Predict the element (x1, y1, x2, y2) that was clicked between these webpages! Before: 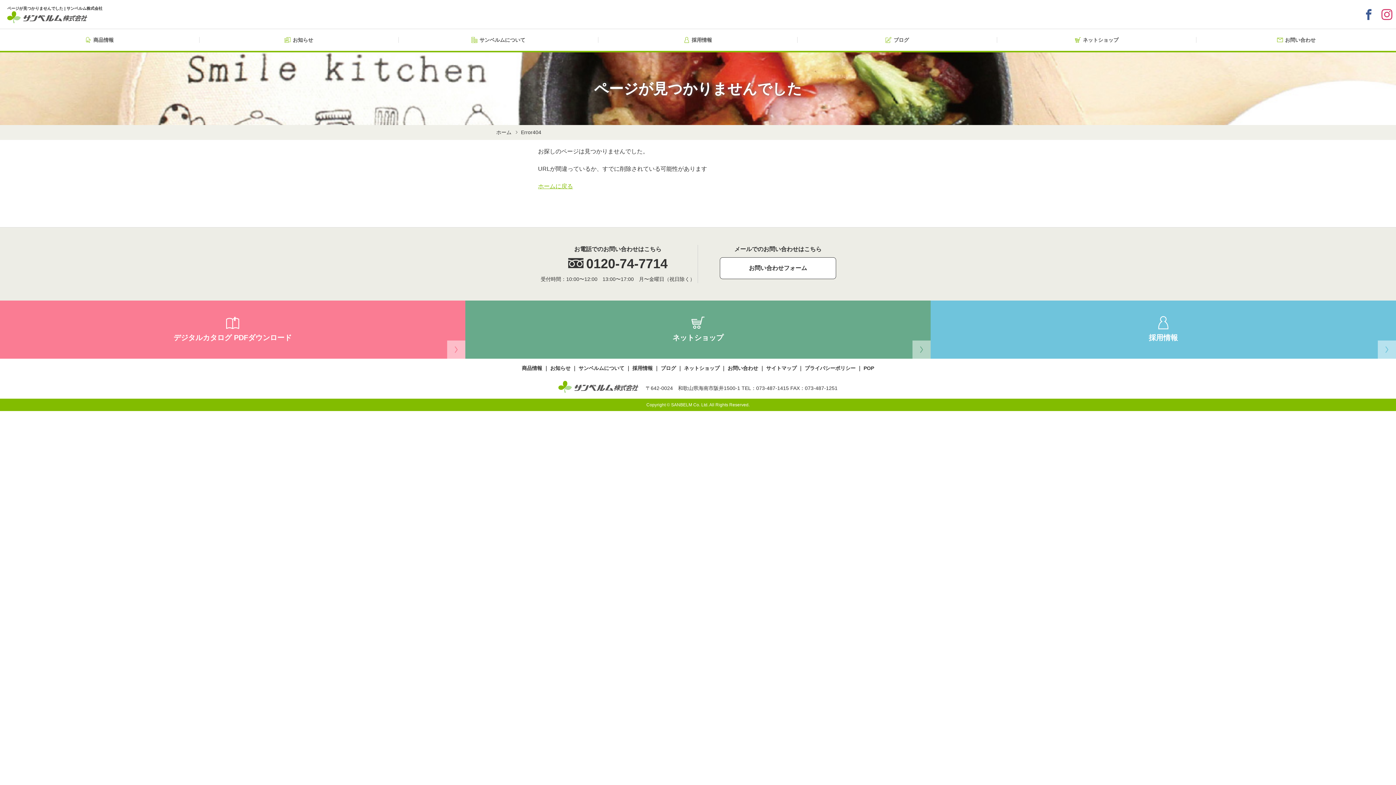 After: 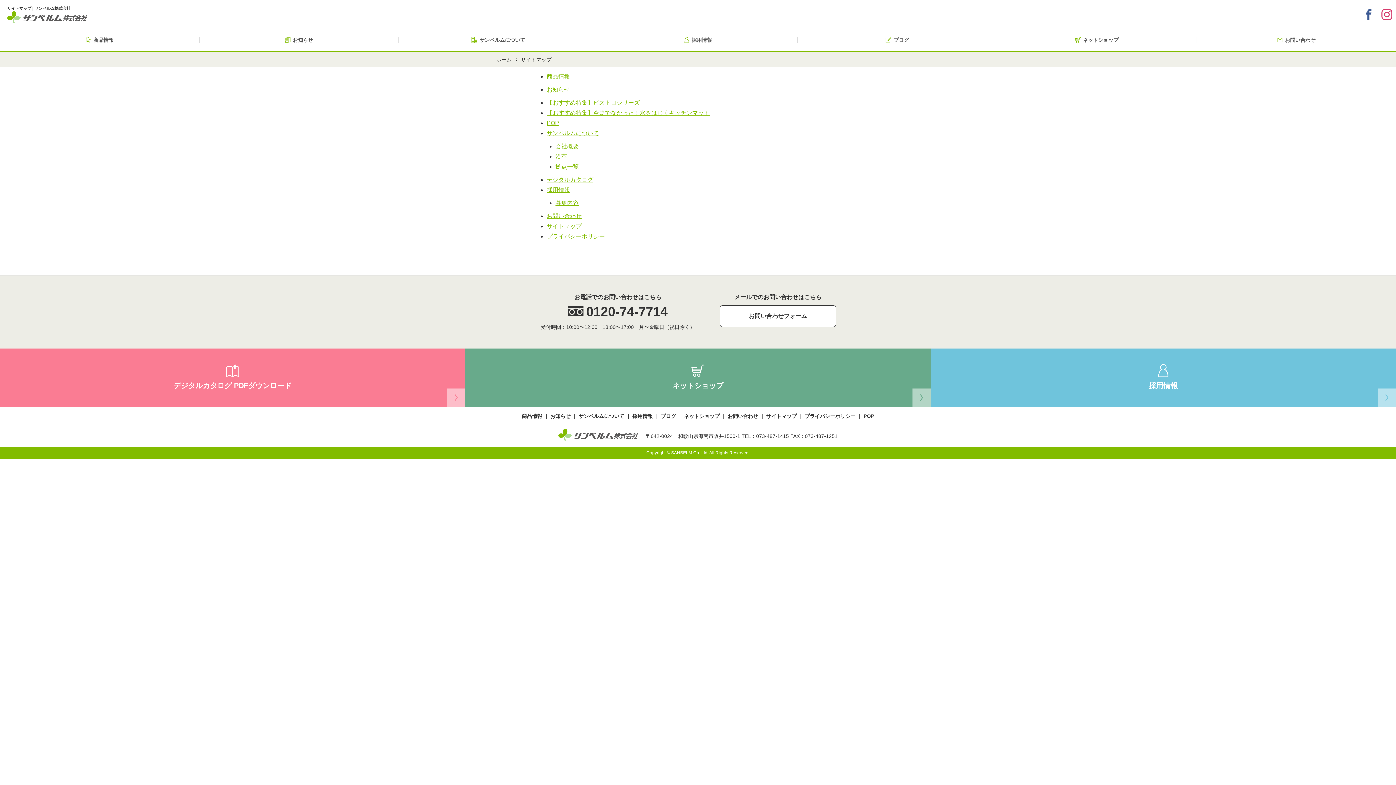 Action: label: サイトマップ bbox: (766, 365, 804, 371)